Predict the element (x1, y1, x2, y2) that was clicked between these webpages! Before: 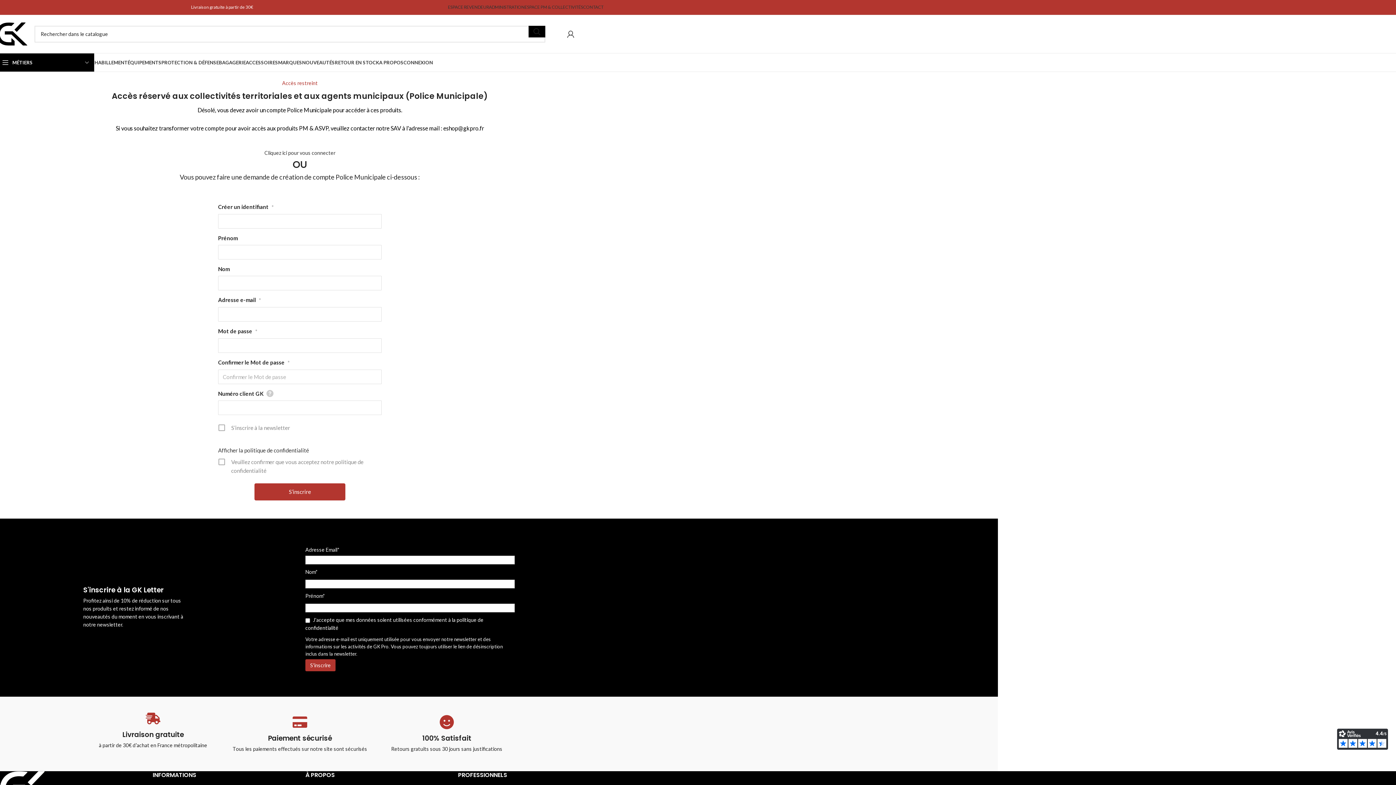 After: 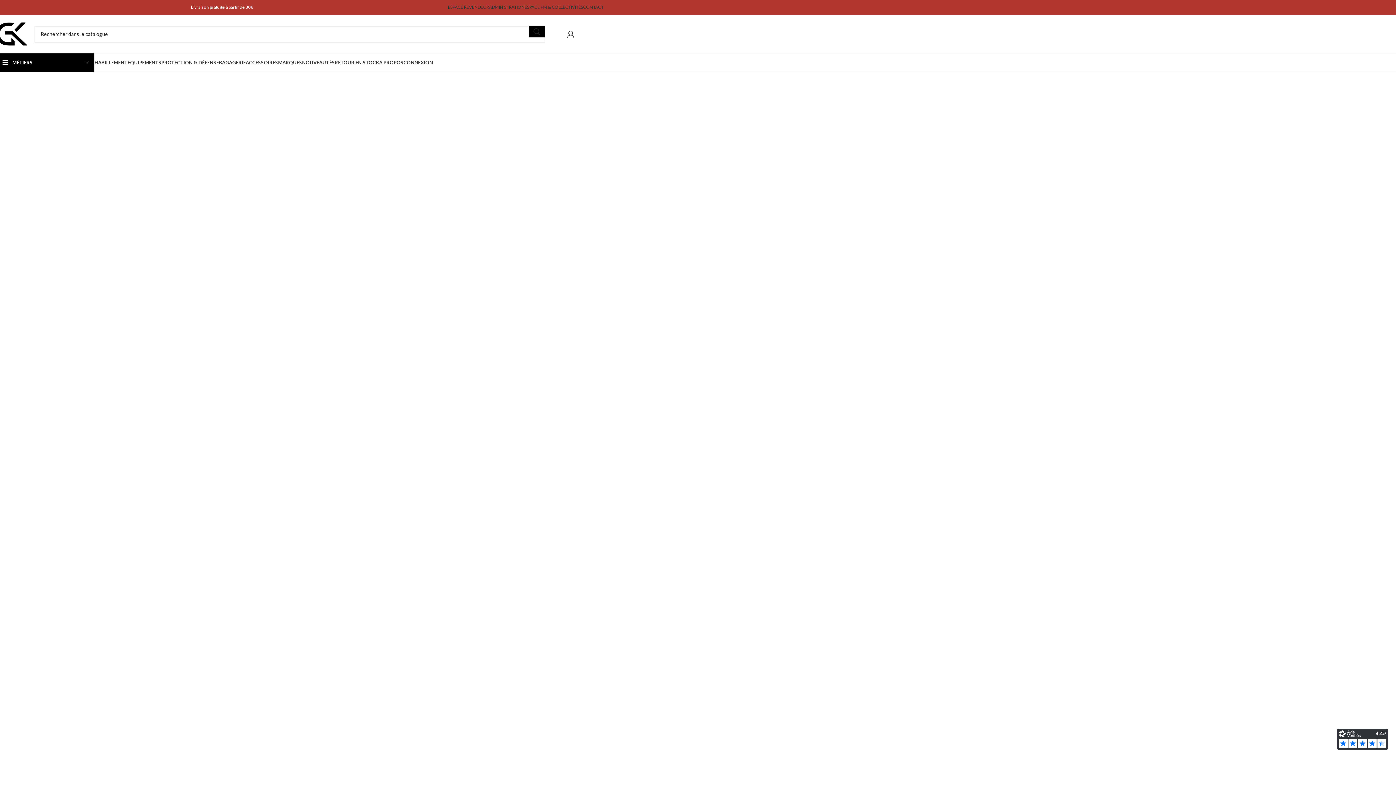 Action: bbox: (-3, 30, 27, 36) label: Site logo